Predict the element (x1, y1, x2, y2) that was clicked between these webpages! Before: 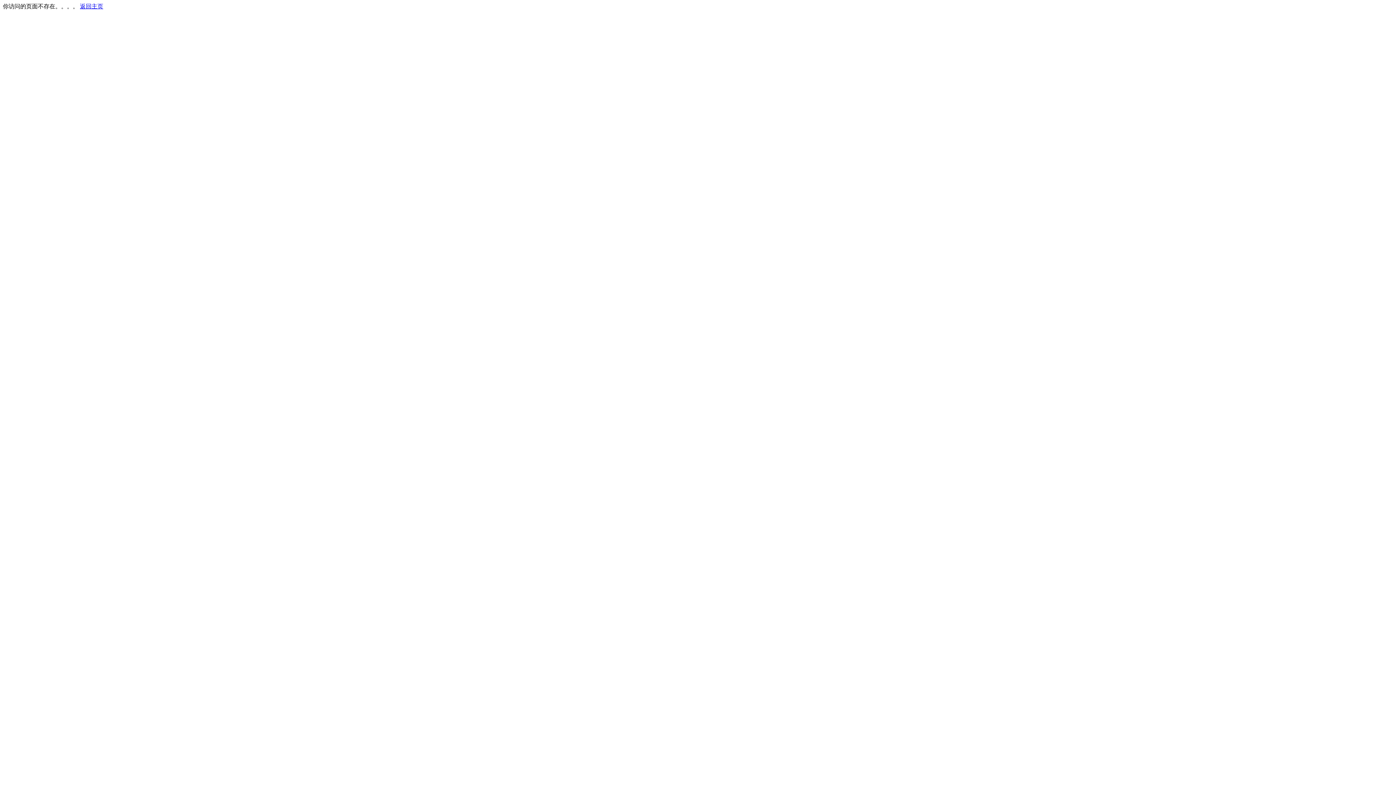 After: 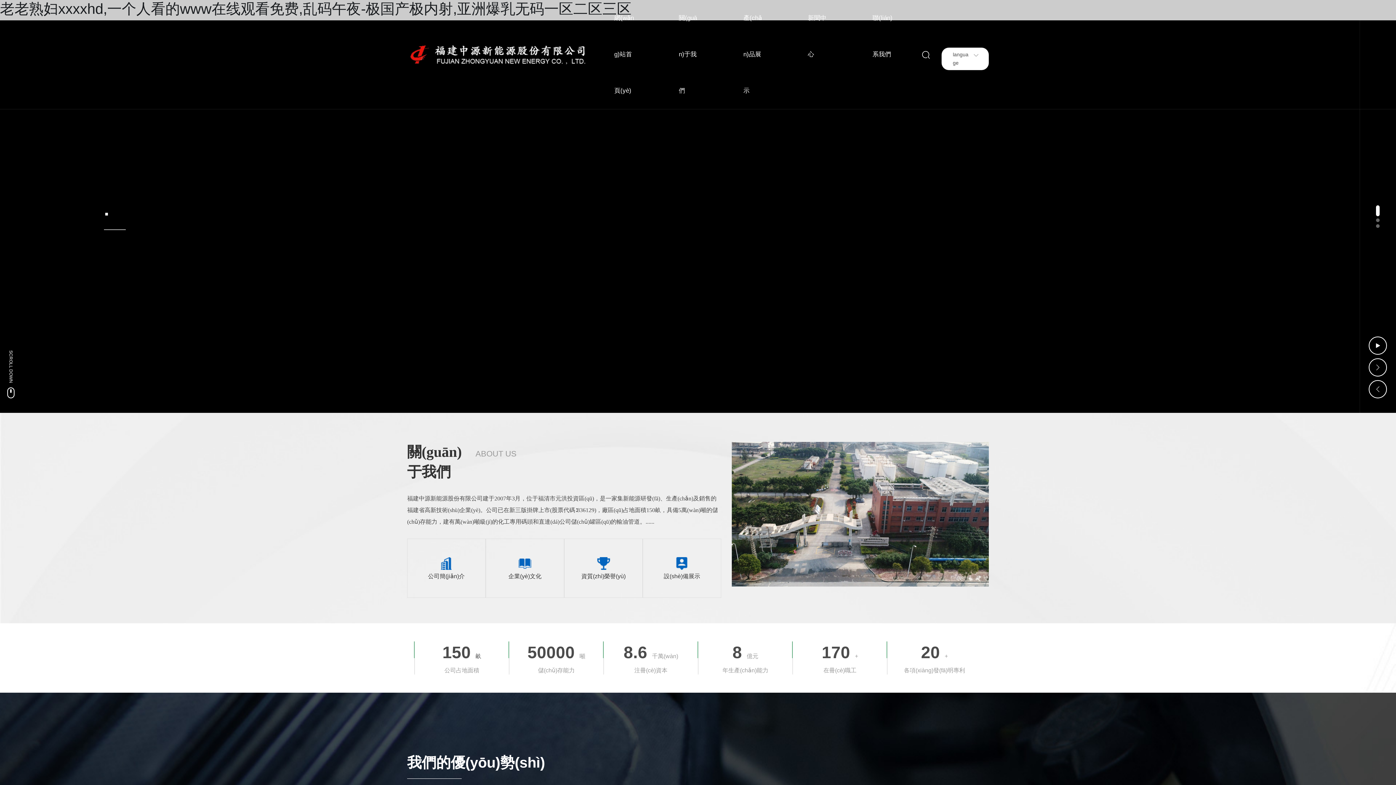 Action: bbox: (80, 3, 103, 9) label: 返回主页